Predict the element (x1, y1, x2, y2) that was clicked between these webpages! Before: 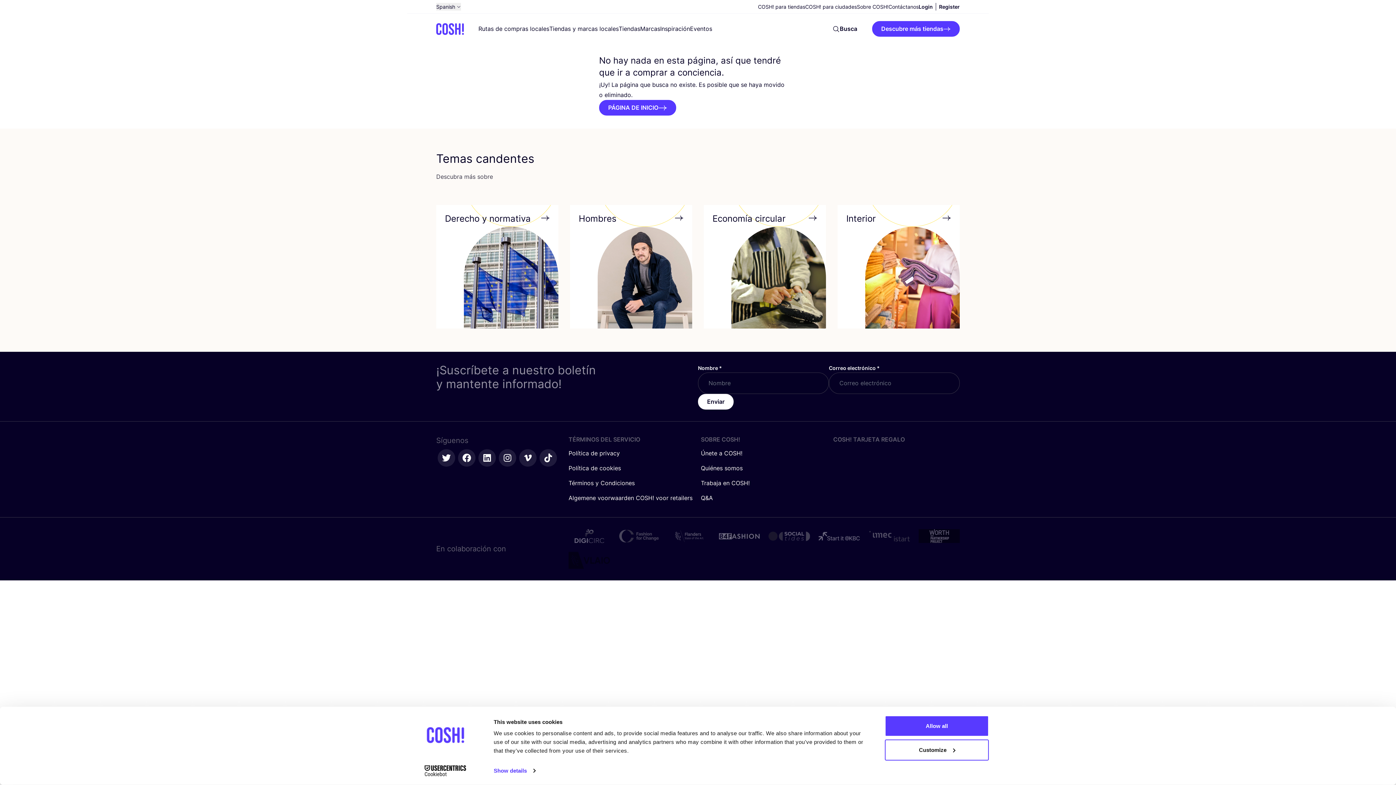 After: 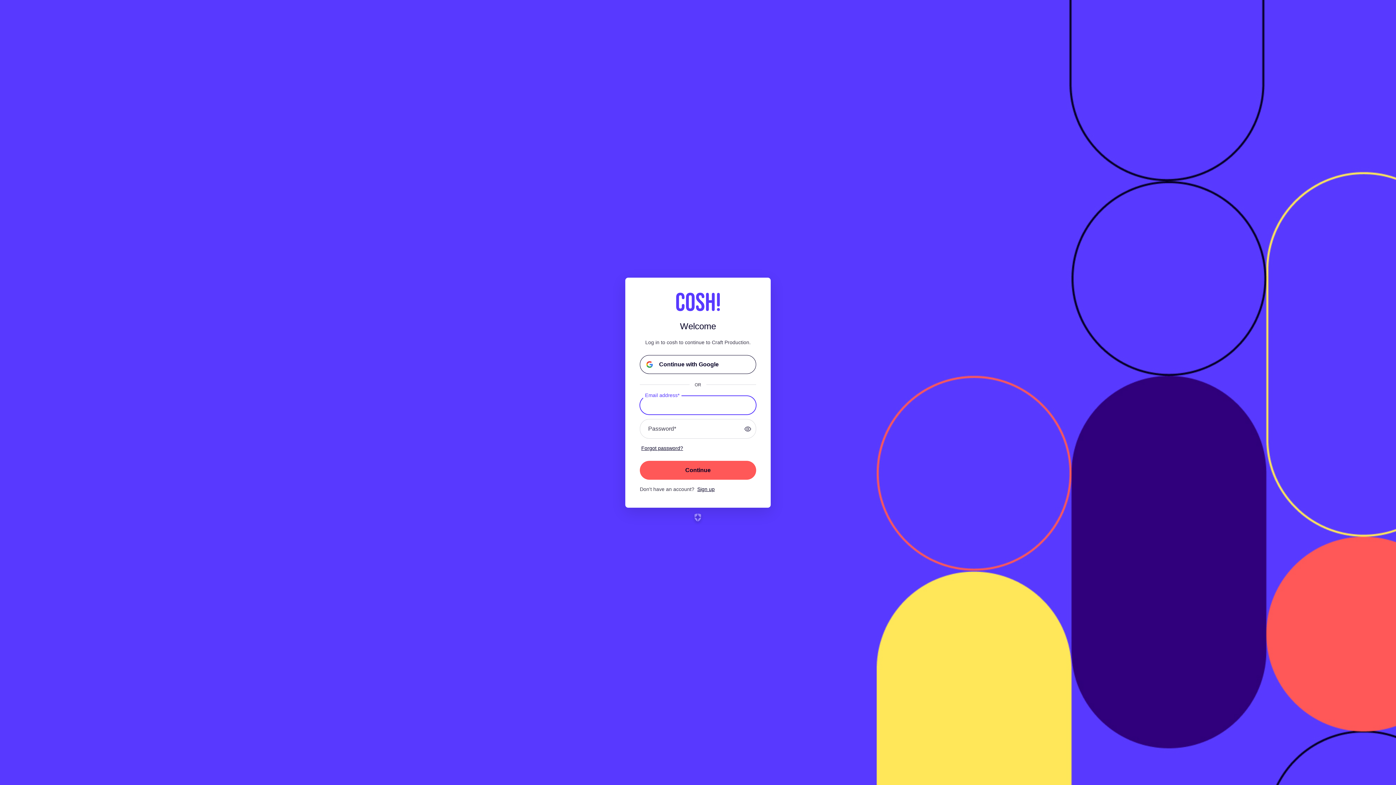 Action: bbox: (936, 2, 962, 10) label: Register